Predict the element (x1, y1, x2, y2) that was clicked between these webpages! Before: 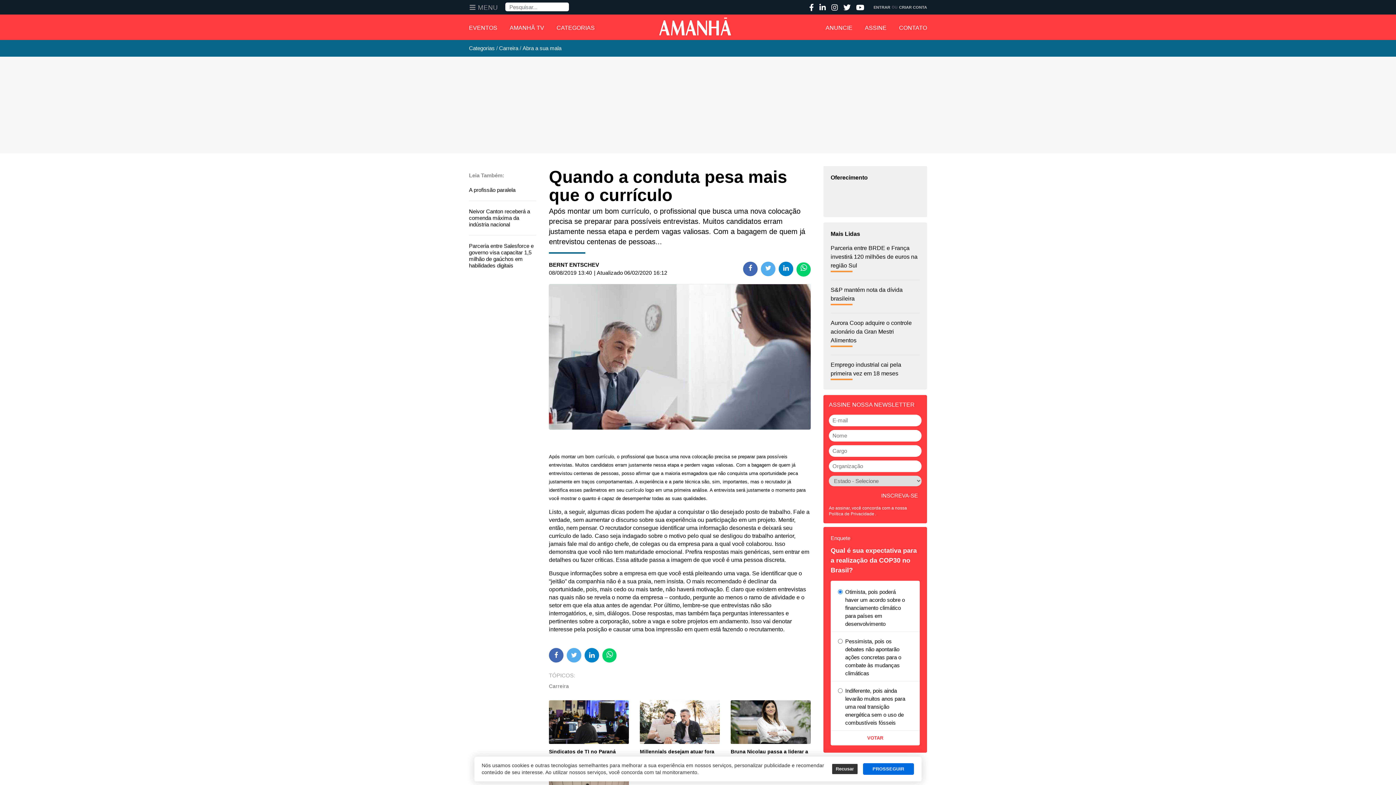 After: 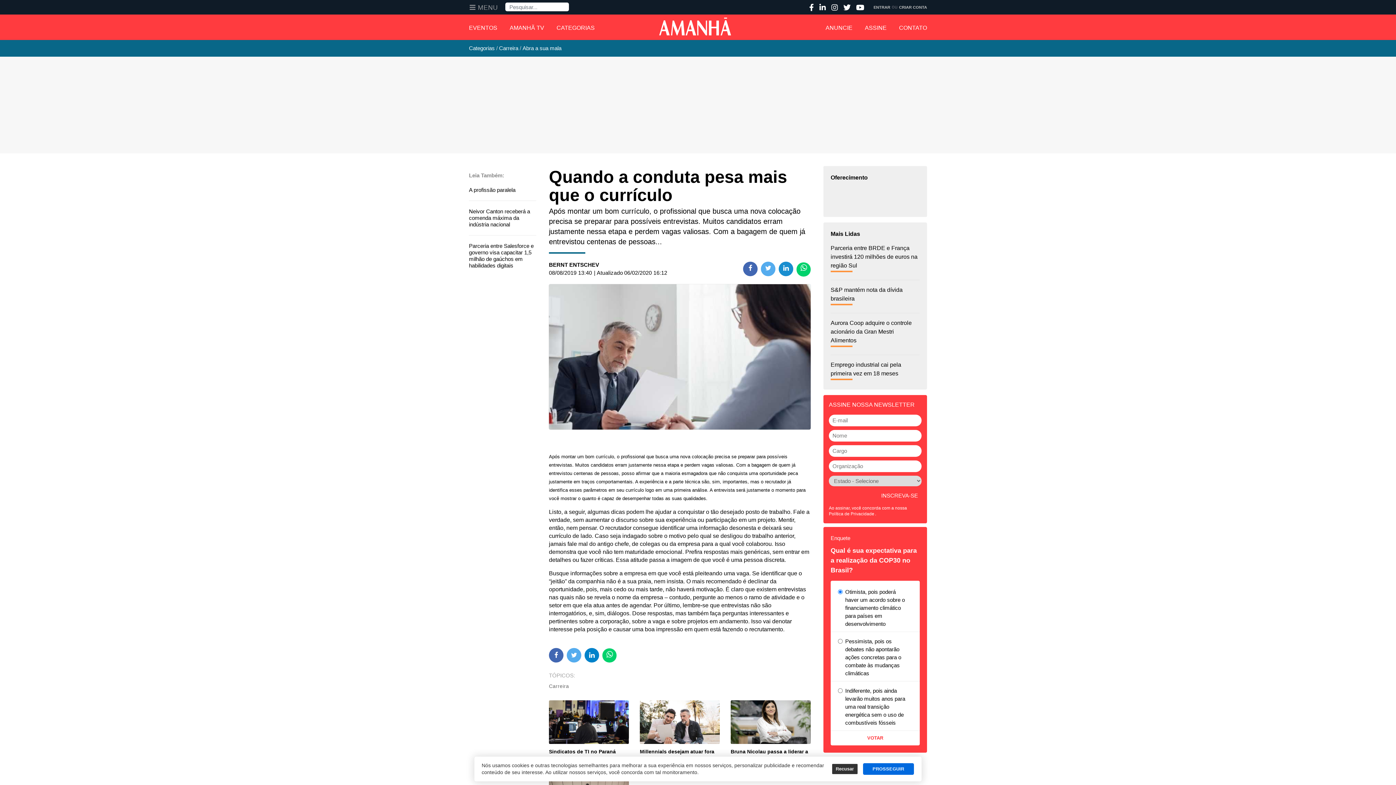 Action: bbox: (778, 261, 793, 276)